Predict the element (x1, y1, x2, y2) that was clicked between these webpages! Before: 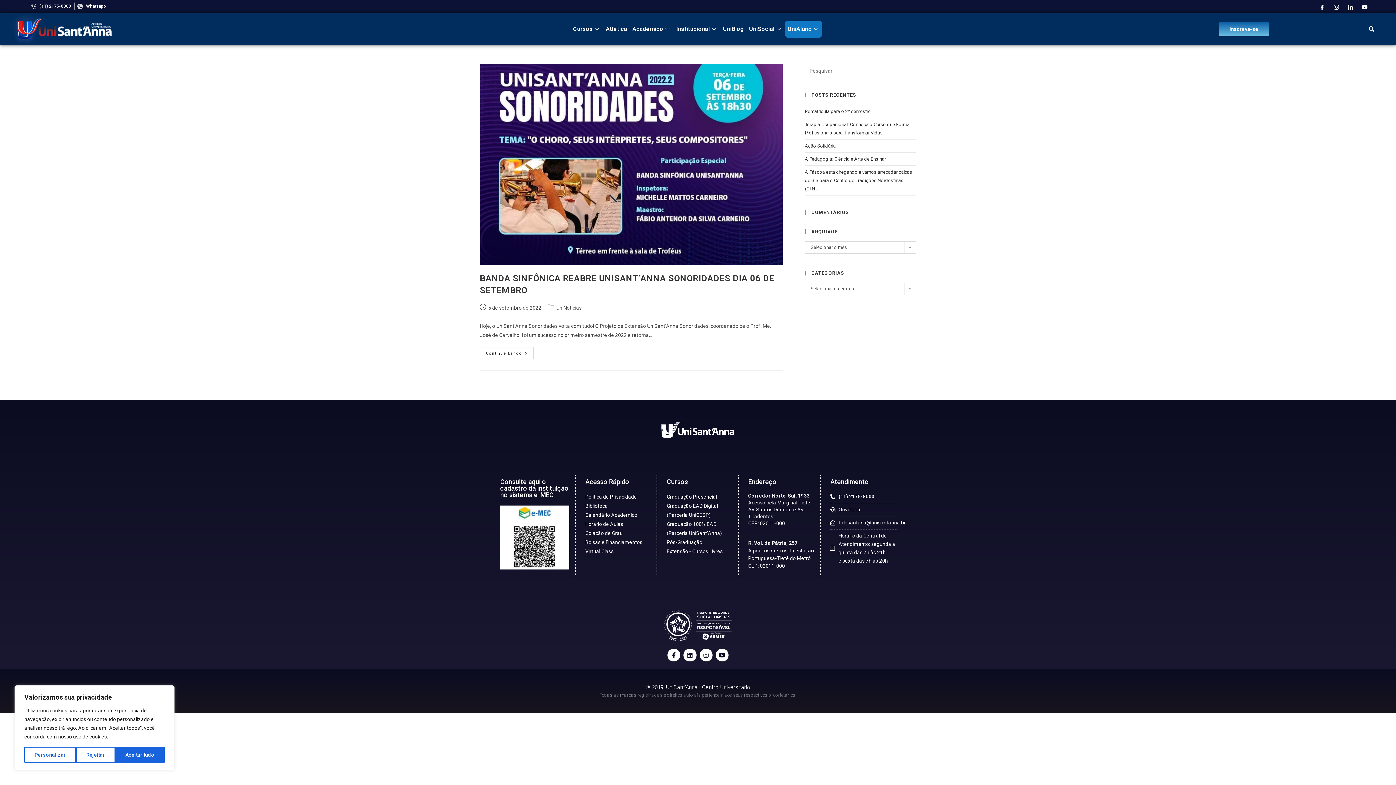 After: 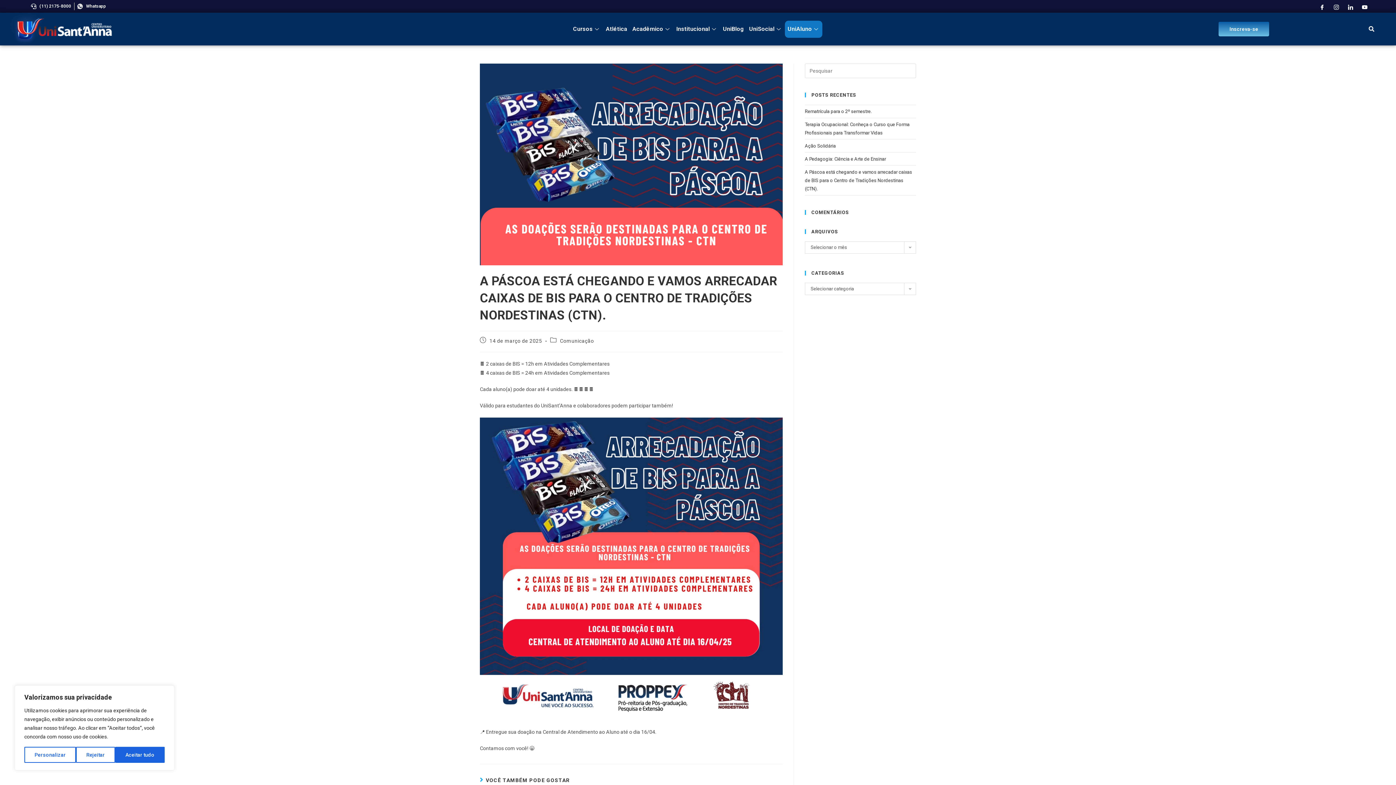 Action: label: A Páscoa está chegando e vamos arrecadar caixas de BIS para o Centro de Tradições Nordestinas (CTN). bbox: (805, 169, 912, 191)